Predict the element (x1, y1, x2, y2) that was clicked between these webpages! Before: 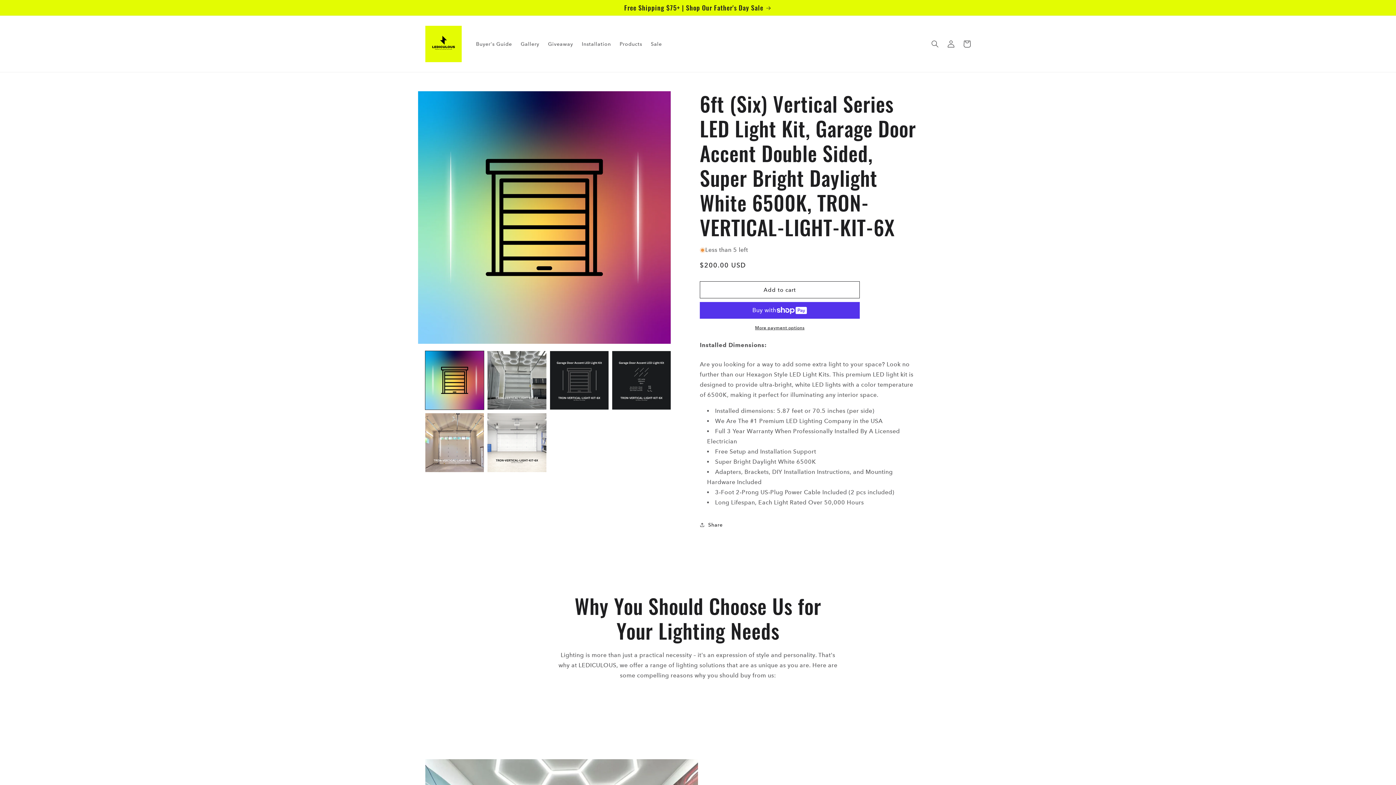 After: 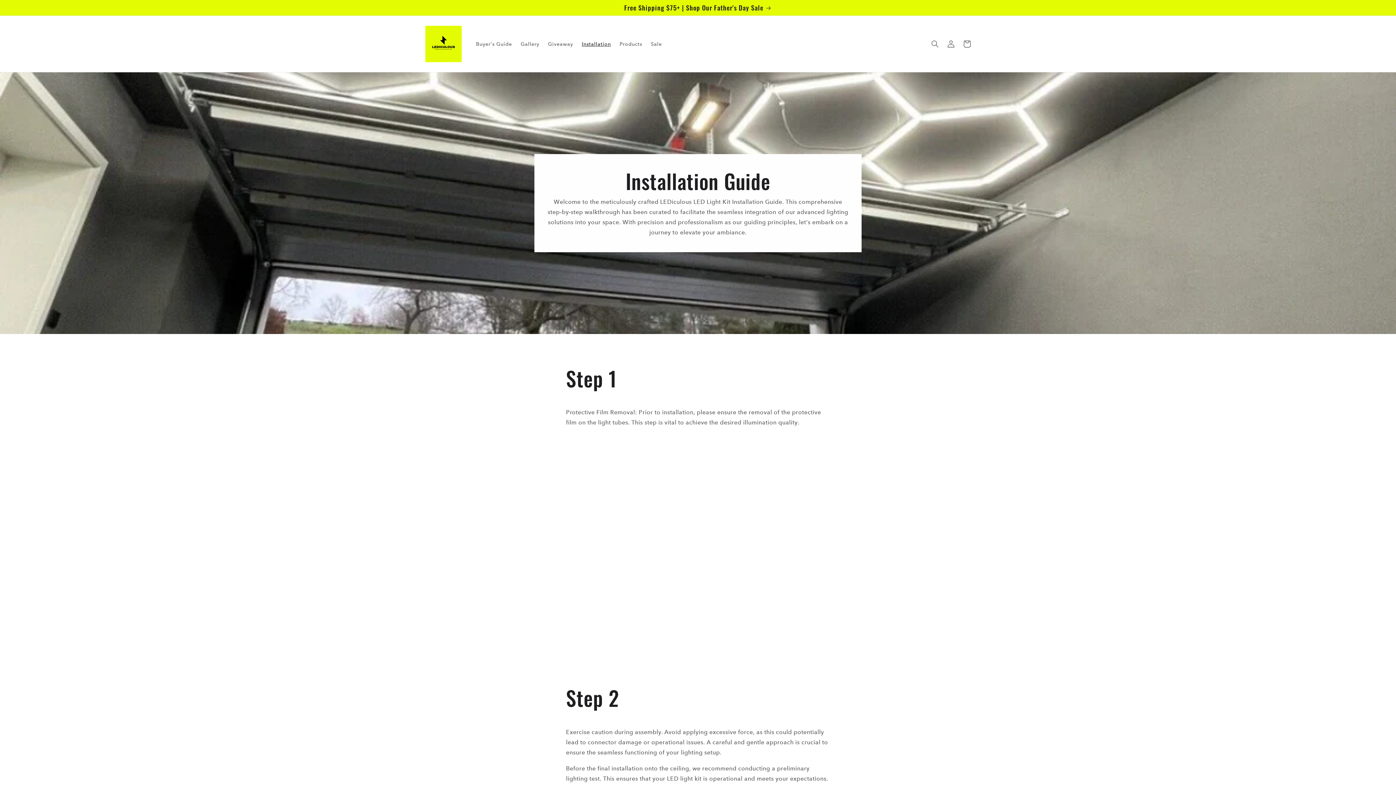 Action: label: Installation bbox: (577, 36, 615, 51)